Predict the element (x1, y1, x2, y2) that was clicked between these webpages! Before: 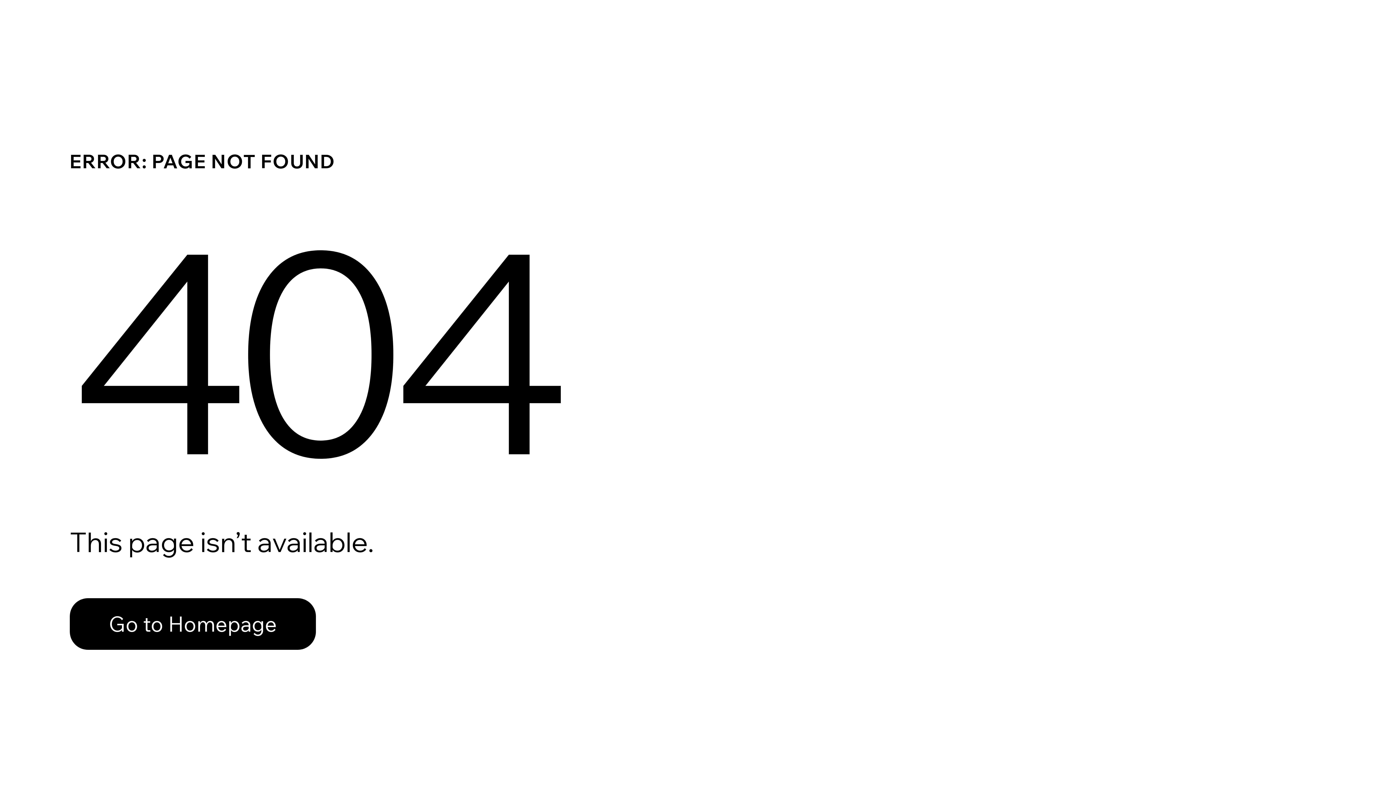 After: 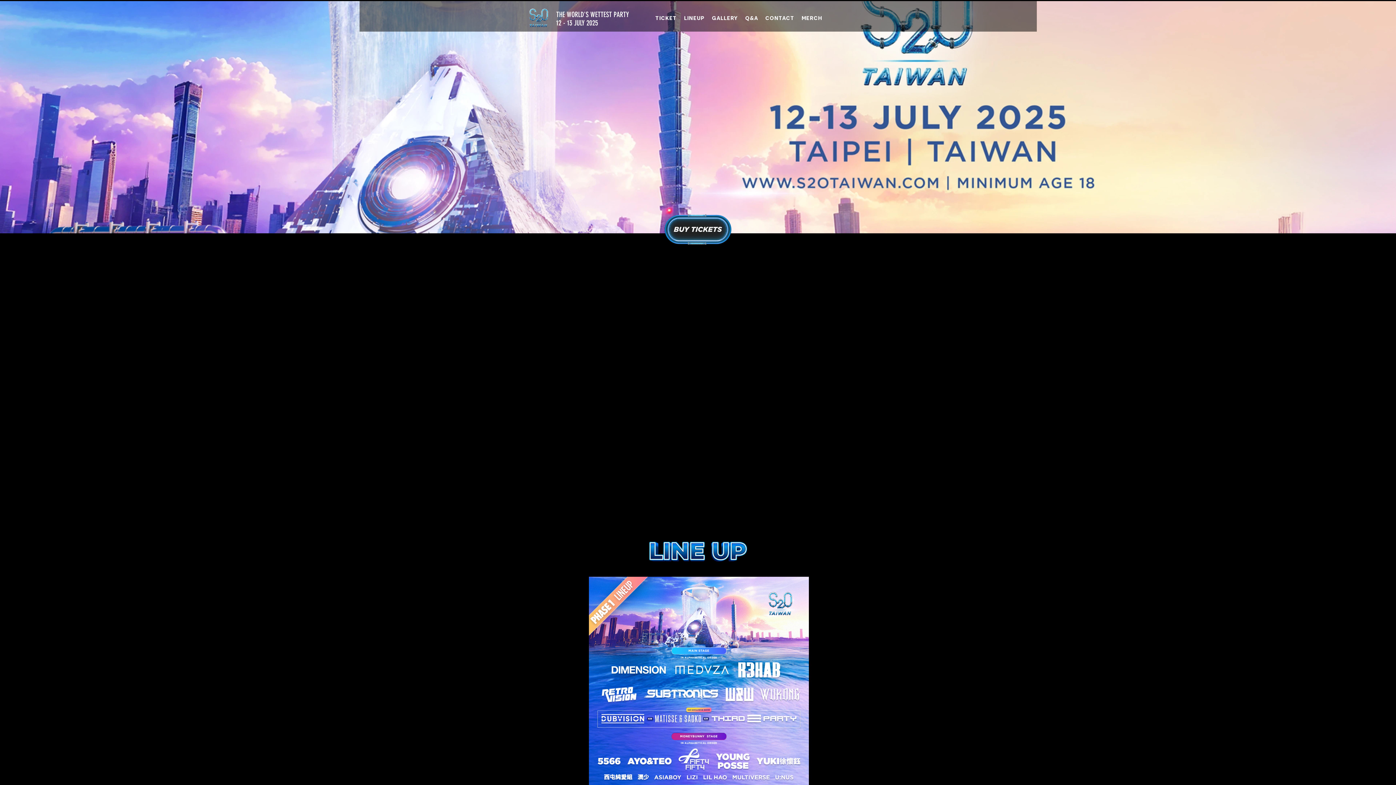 Action: bbox: (69, 598, 316, 650) label: Go to Homepage